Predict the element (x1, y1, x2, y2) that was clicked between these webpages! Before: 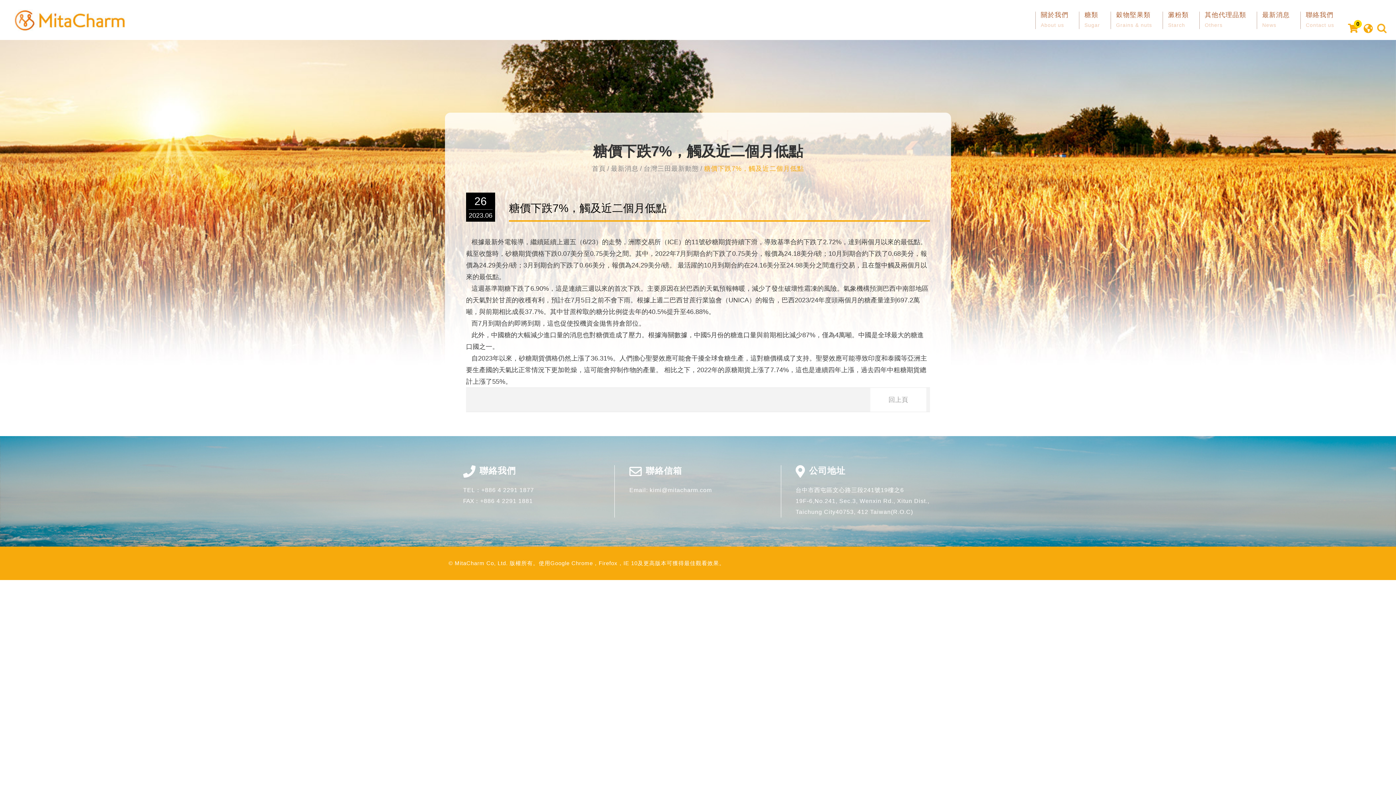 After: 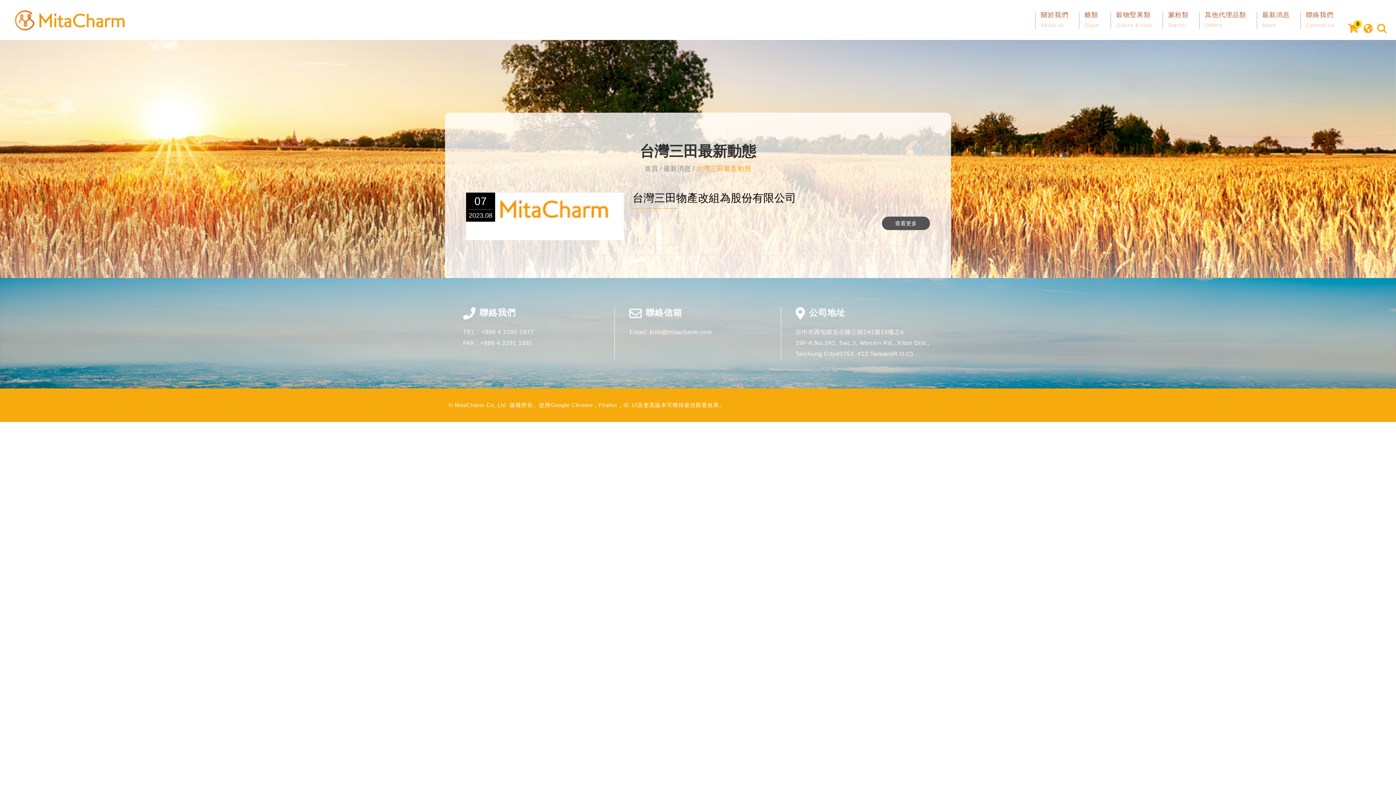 Action: bbox: (643, 165, 699, 172) label: 台灣三田最新動態